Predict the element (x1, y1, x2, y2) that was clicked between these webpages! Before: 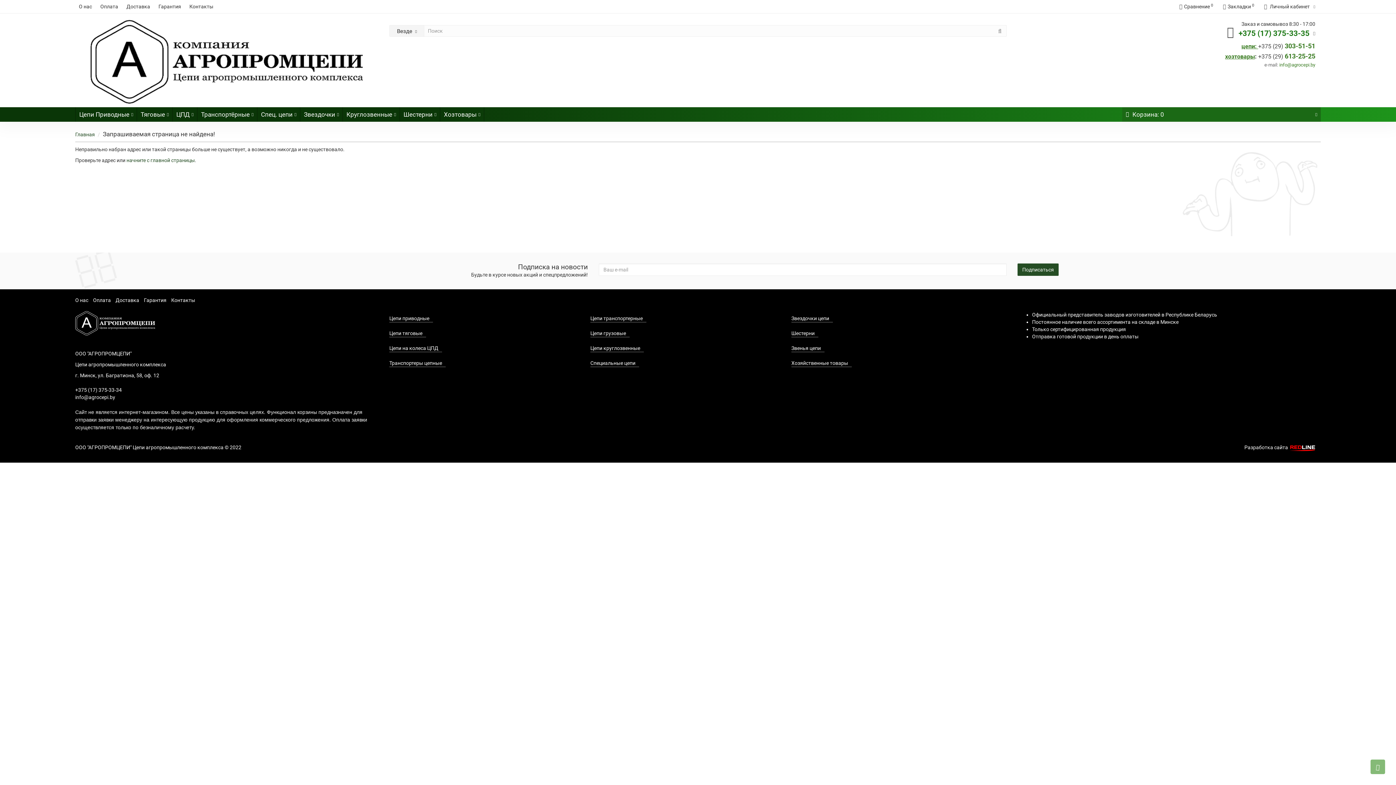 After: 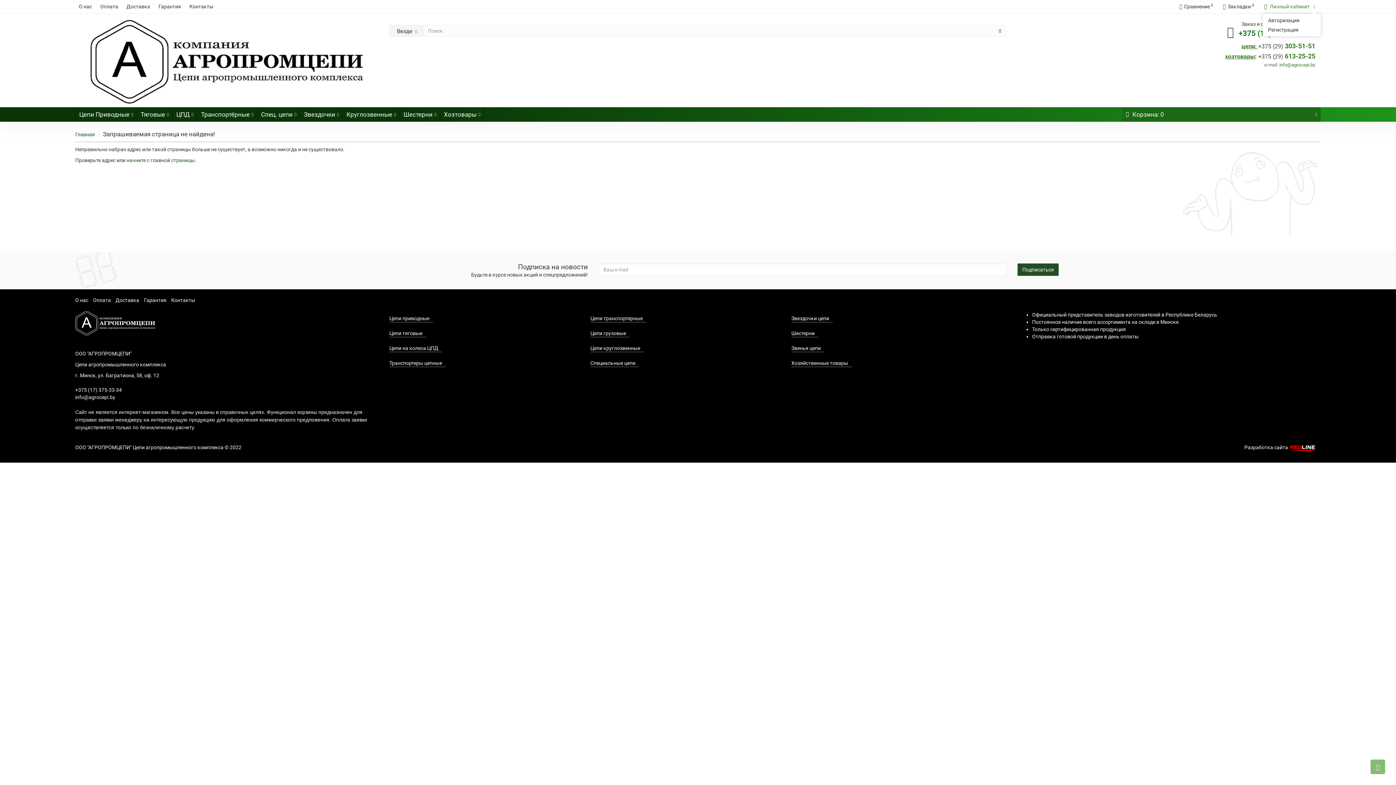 Action: label:  Личный кабинет bbox: (1258, 0, 1321, 13)